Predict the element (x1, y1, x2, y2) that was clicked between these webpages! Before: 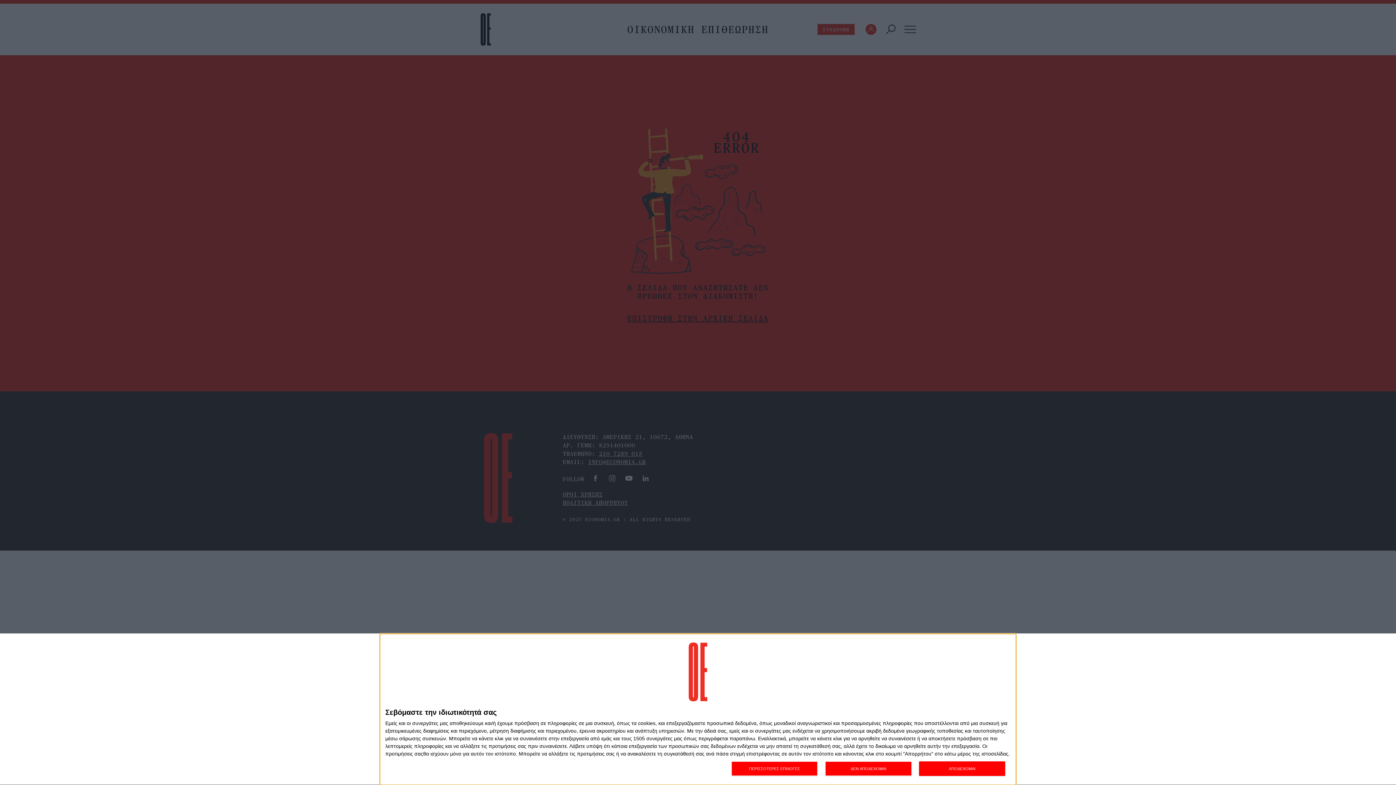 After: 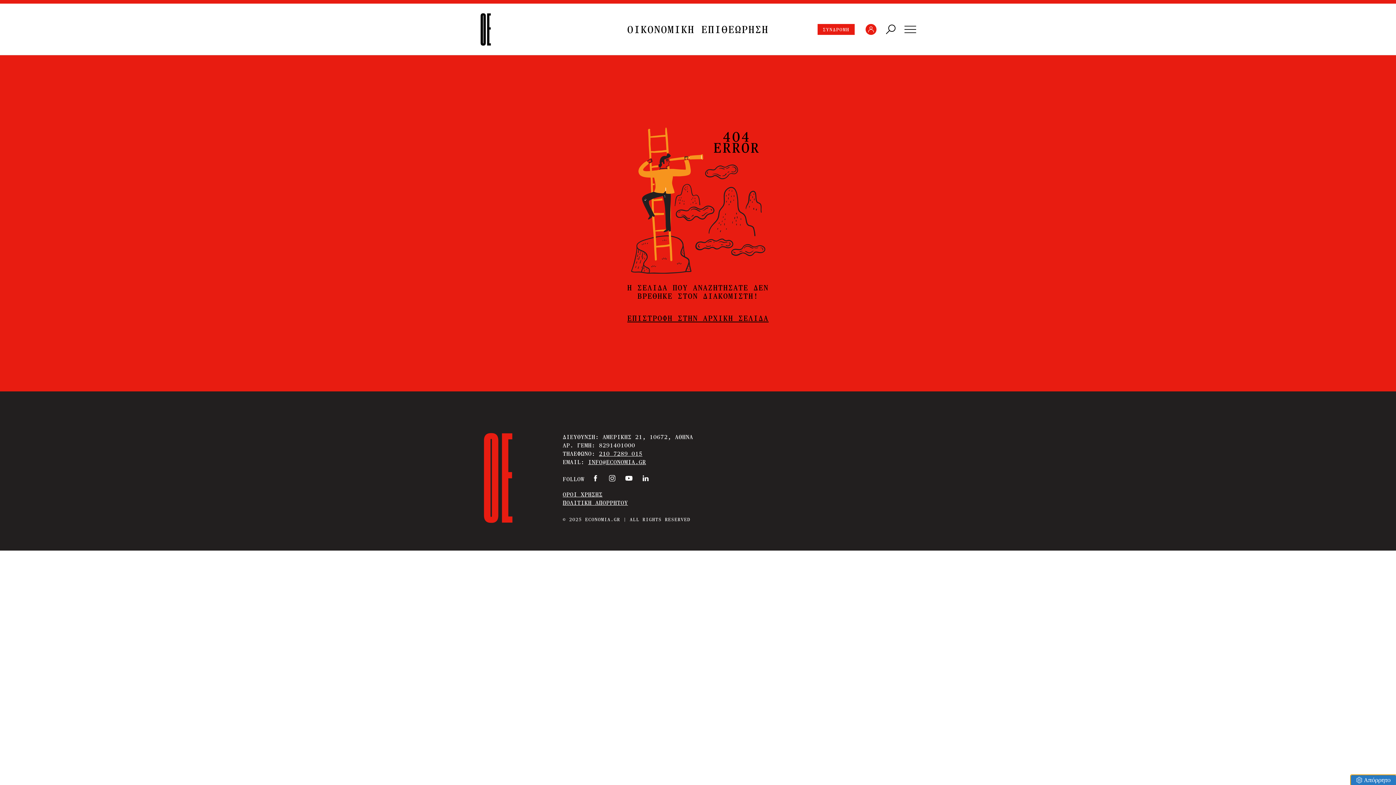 Action: bbox: (825, 761, 911, 776) label: ΔΕΝ ΑΠΟΔΕΧΟΜΑΙ